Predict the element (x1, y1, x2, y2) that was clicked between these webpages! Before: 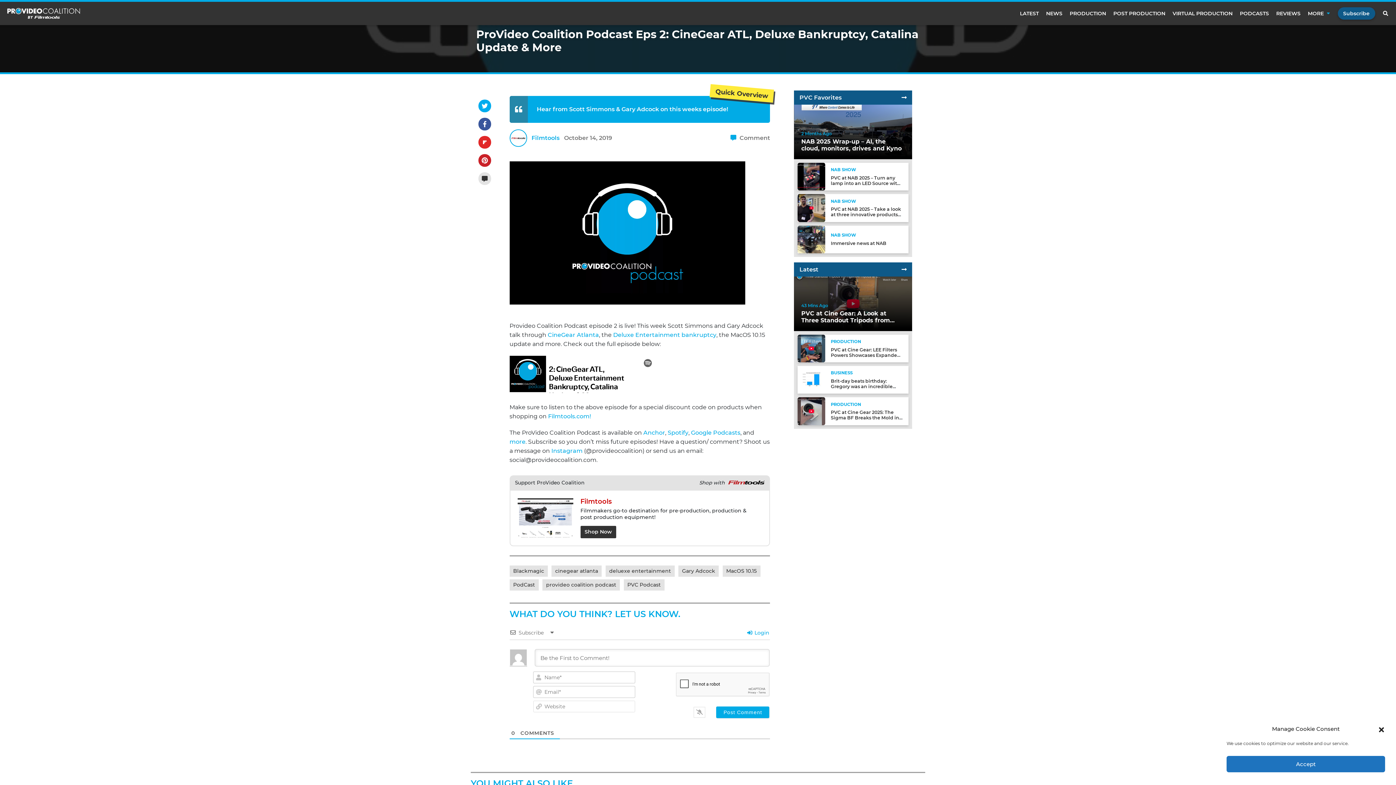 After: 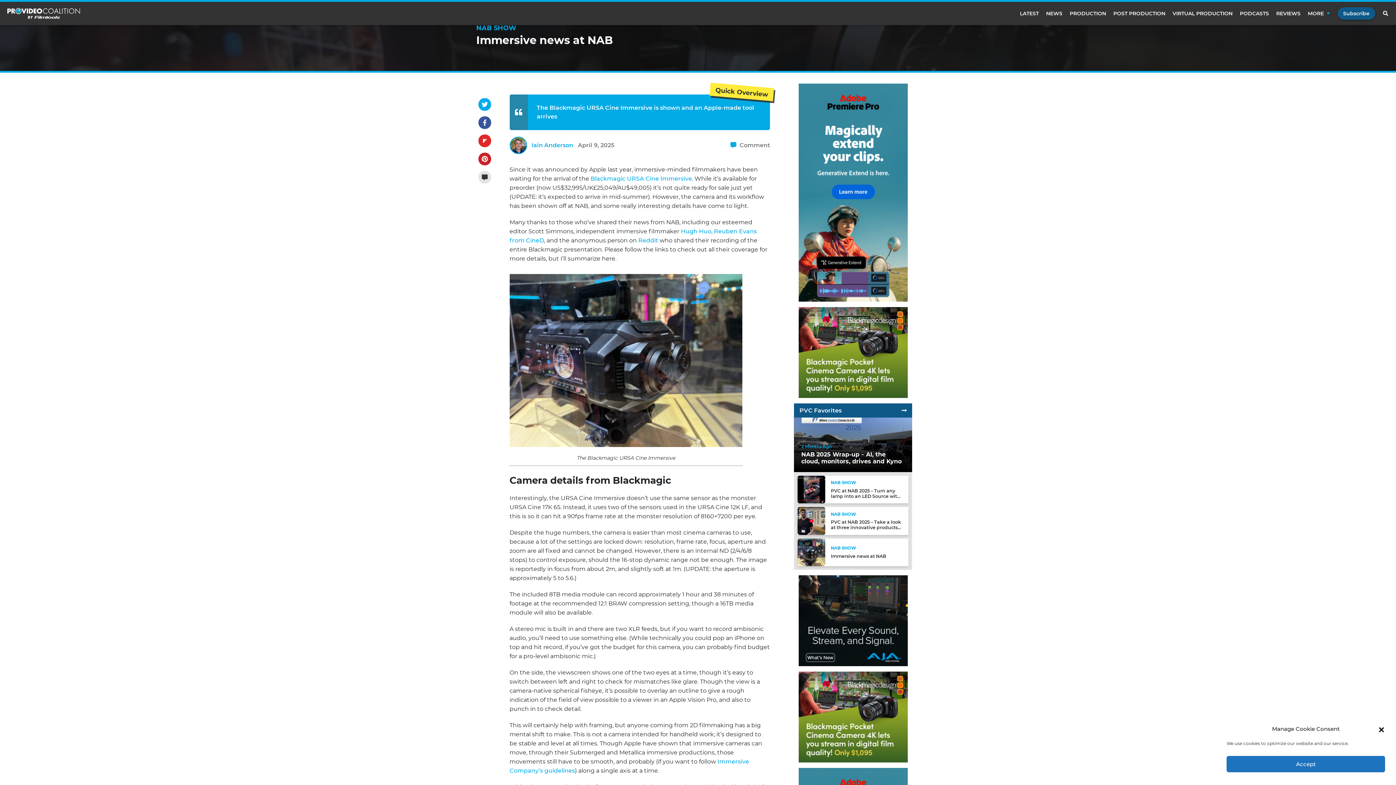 Action: bbox: (831, 240, 886, 246) label: Immersive news at NAB